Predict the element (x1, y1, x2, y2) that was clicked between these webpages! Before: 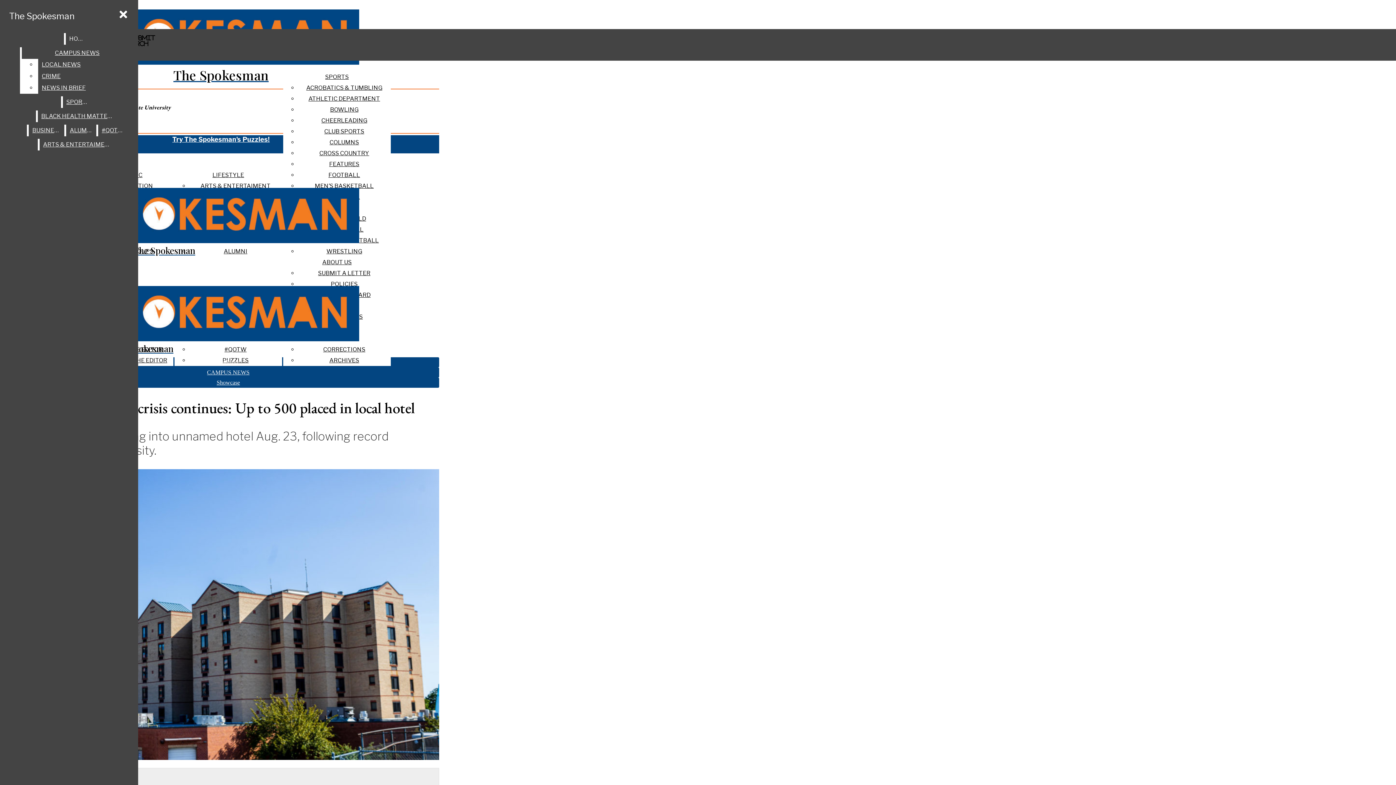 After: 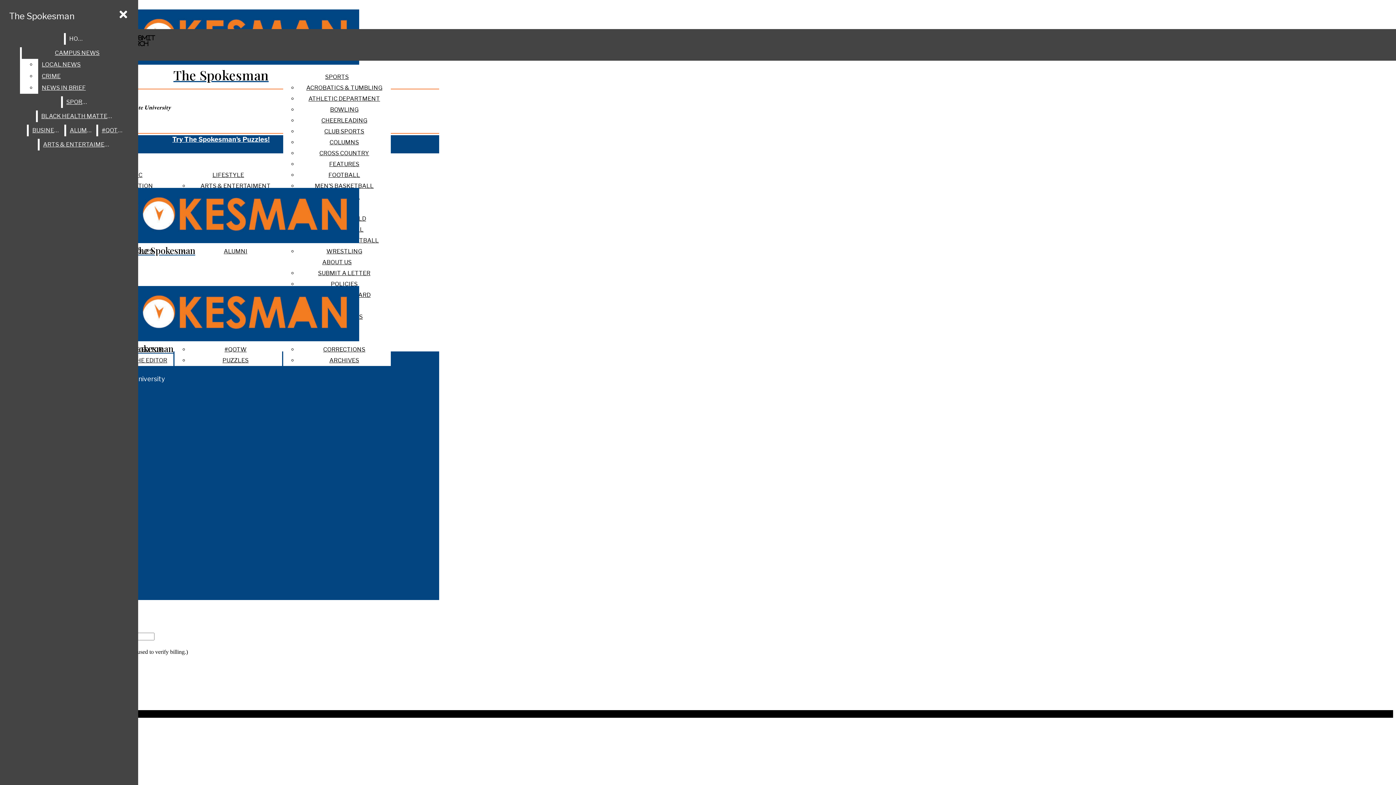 Action: bbox: (321, 117, 367, 124) label: CHEERLEADING